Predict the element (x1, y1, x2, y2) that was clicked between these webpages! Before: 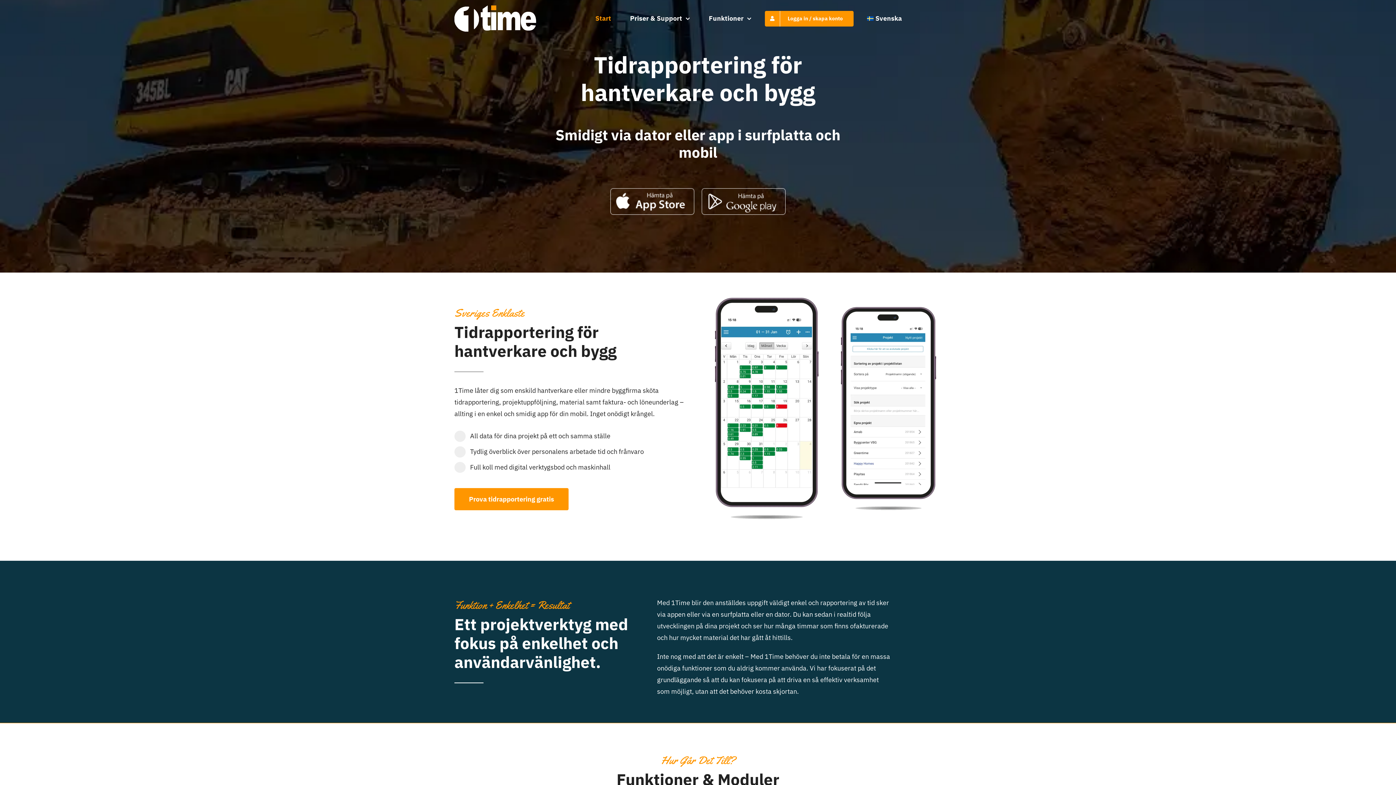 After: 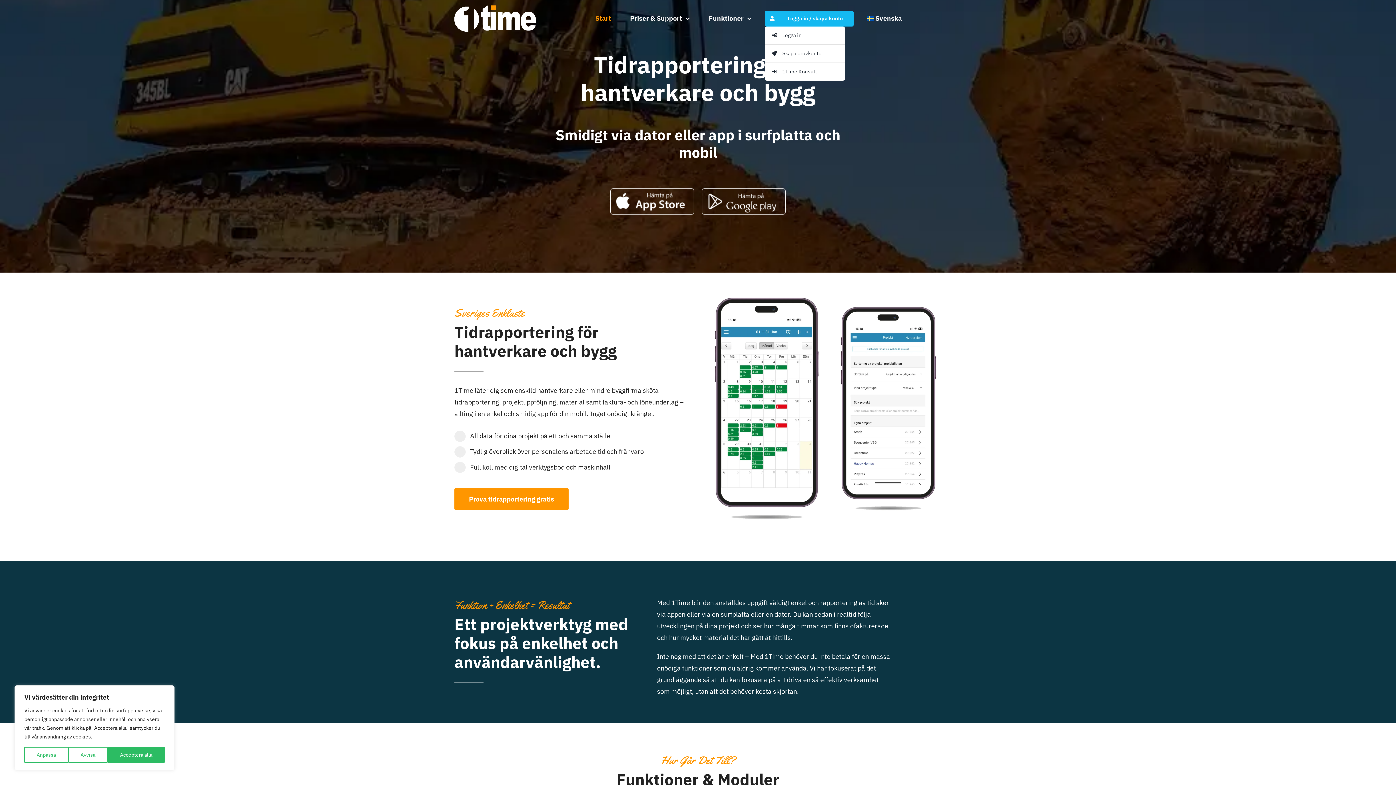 Action: label: Logga in / skapa konto bbox: (764, 10, 853, 26)